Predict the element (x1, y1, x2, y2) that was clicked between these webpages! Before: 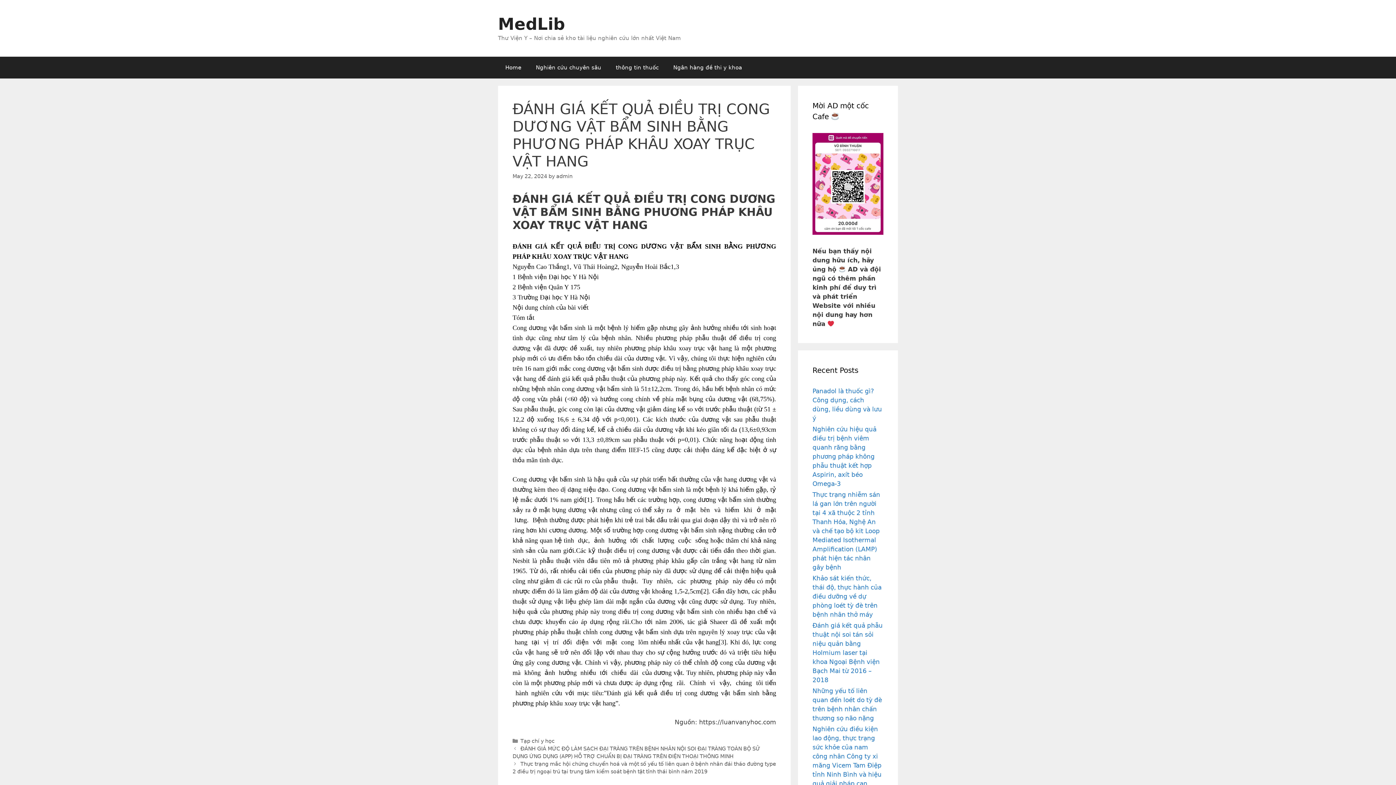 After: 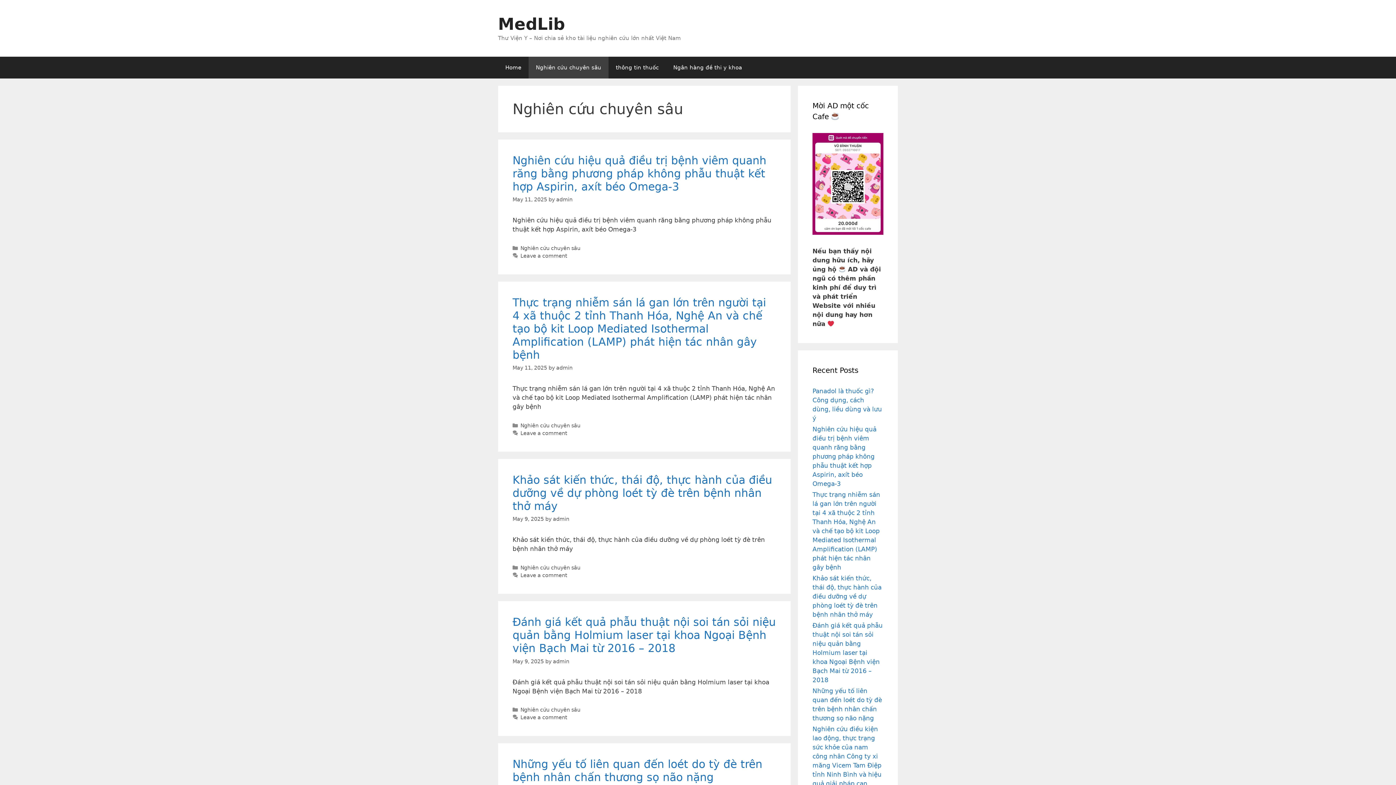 Action: label: Nghiên cứu chuyên sâu bbox: (528, 56, 608, 78)